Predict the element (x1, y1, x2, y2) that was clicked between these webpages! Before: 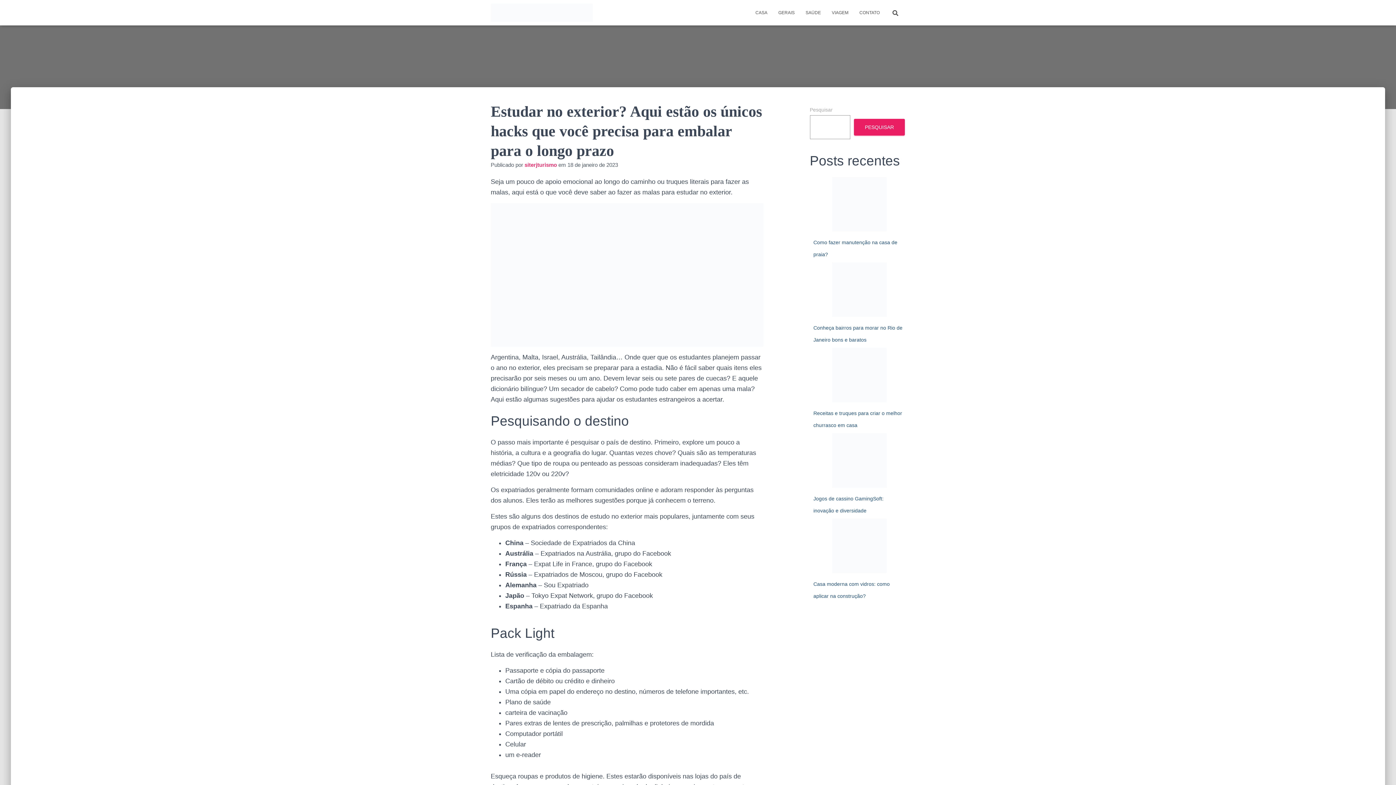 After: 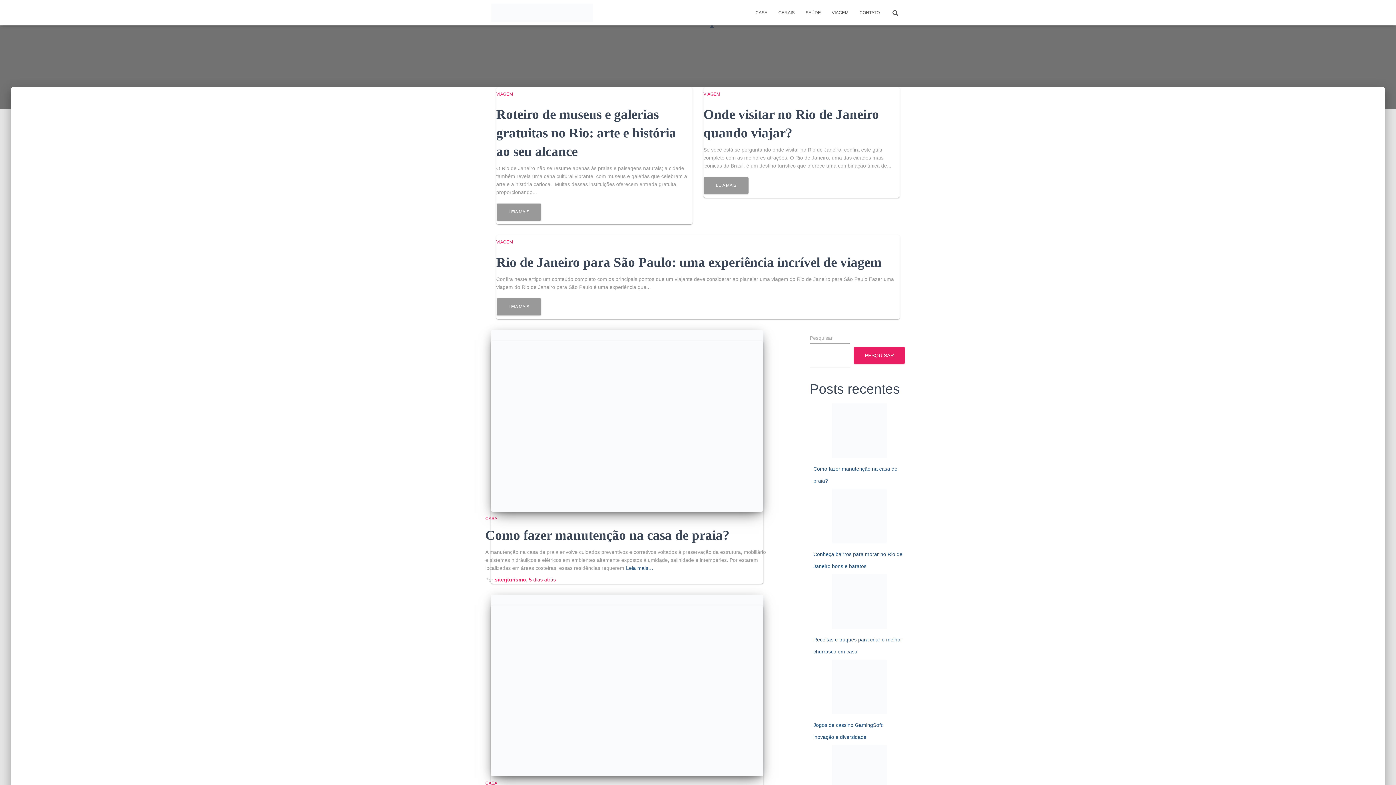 Action: label: CASA bbox: (750, 3, 773, 21)